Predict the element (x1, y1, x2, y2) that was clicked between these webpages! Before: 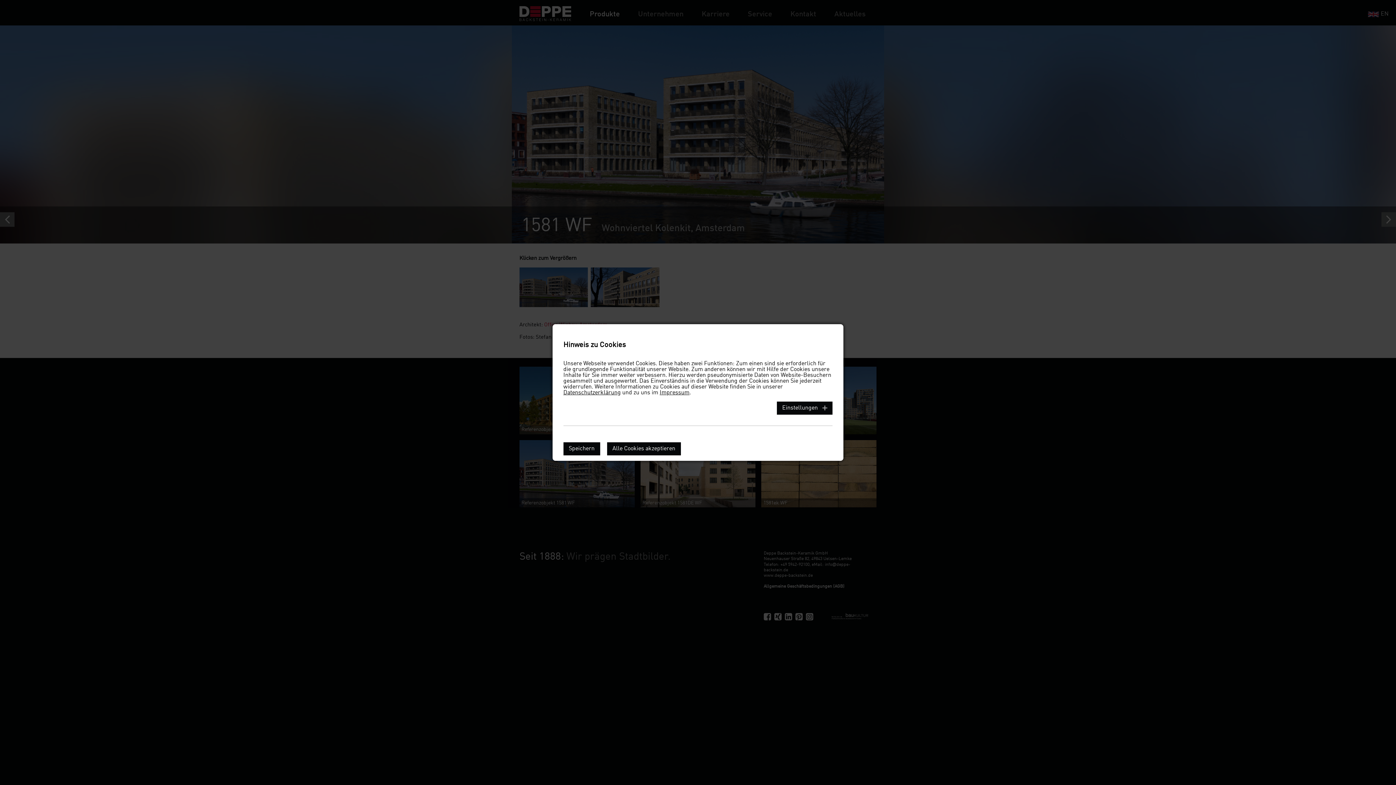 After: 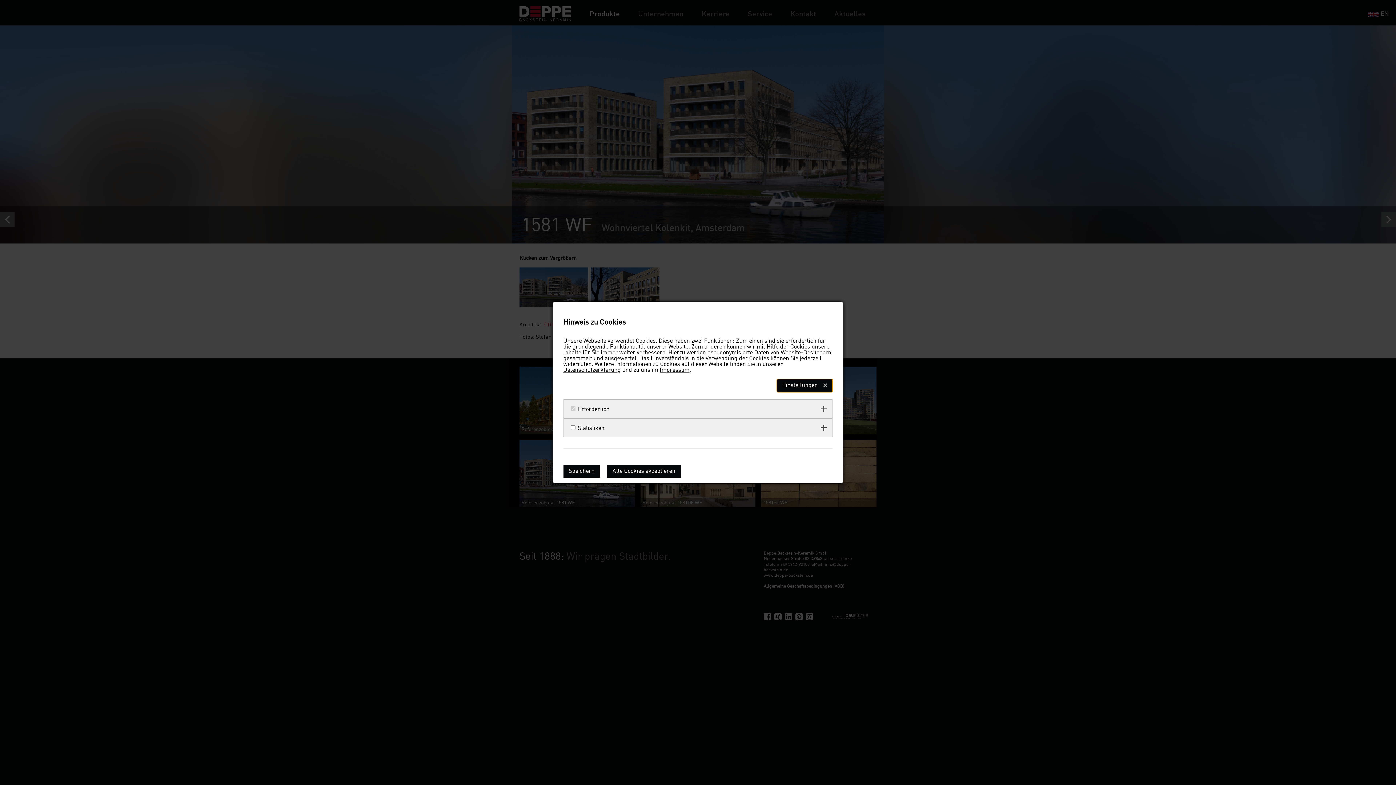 Action: bbox: (776, 401, 832, 415) label: Einstellungen